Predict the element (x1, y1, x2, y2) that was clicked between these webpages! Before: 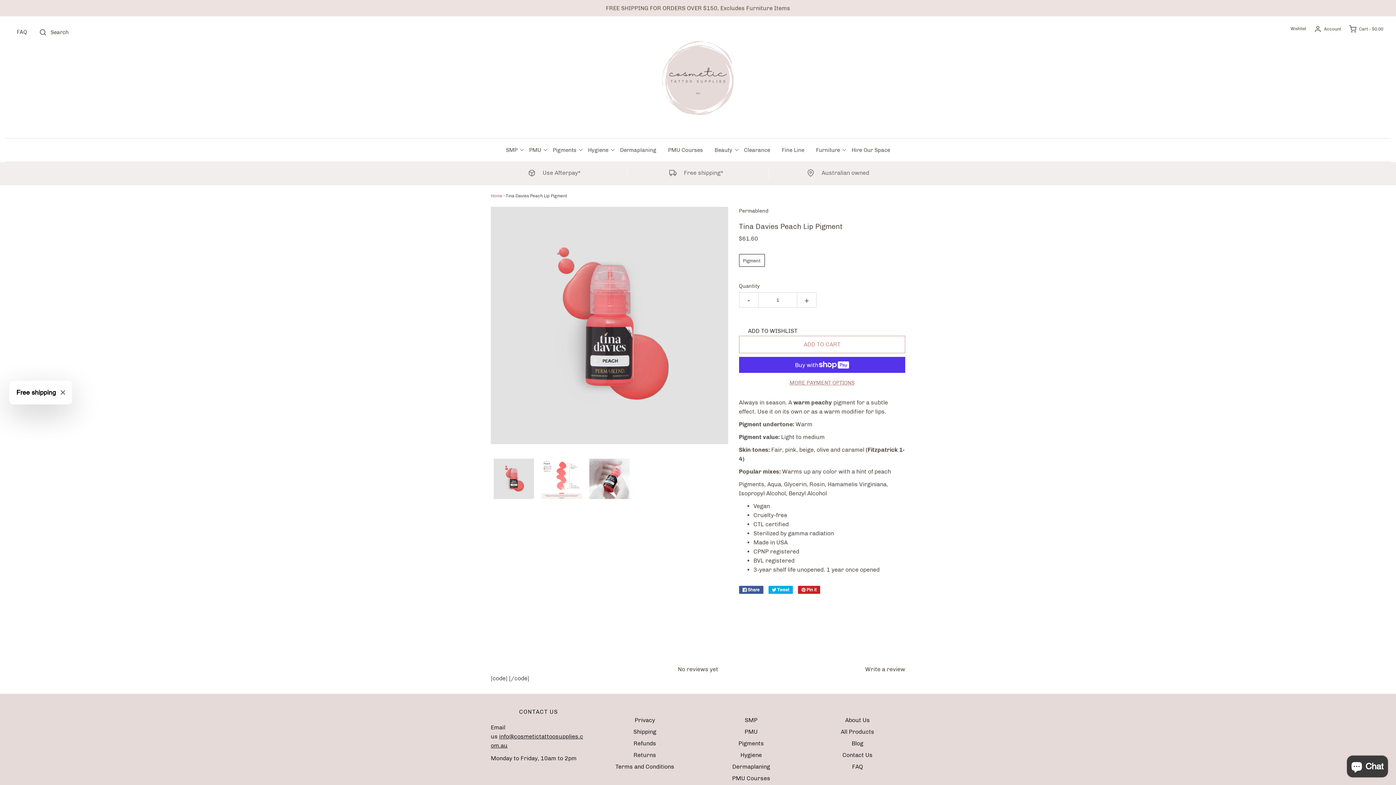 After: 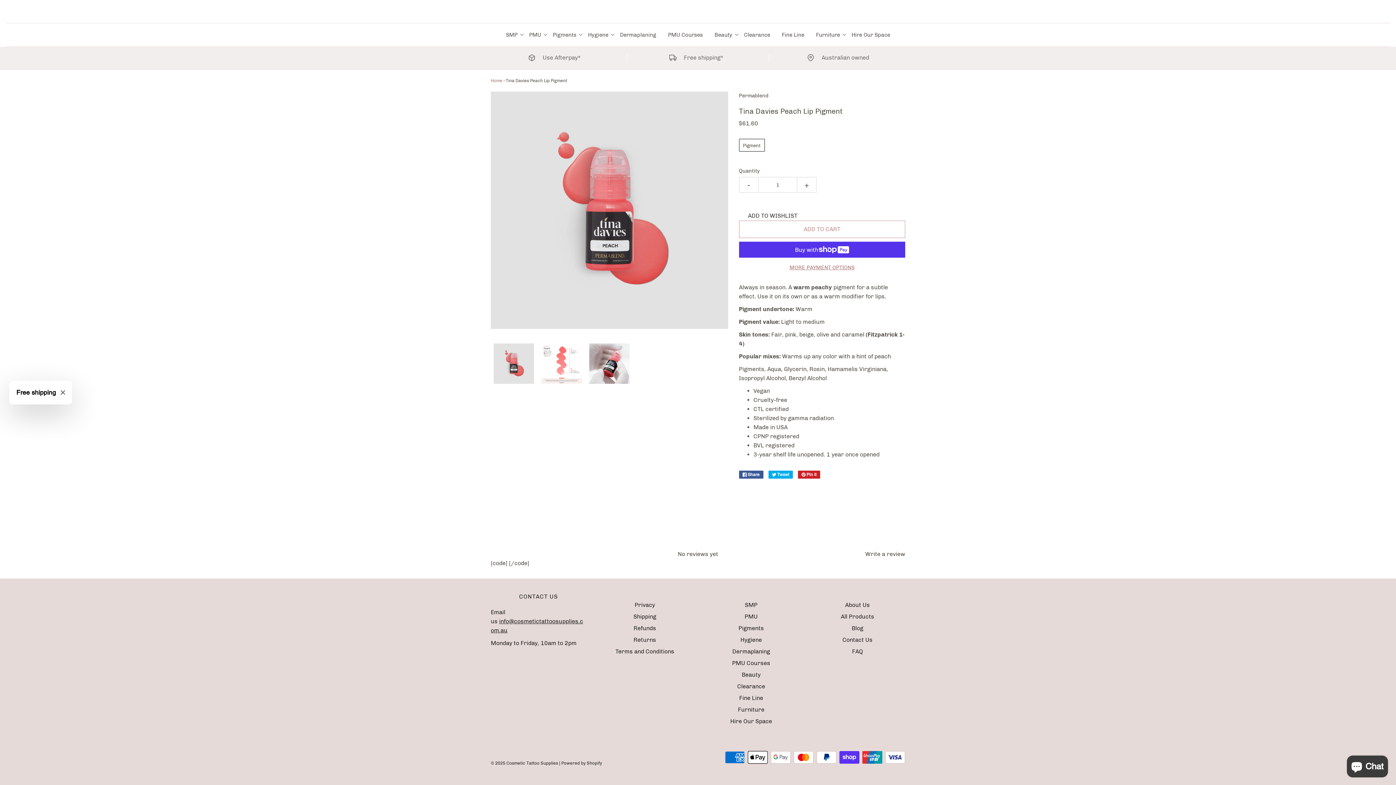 Action: bbox: (493, 458, 534, 499)